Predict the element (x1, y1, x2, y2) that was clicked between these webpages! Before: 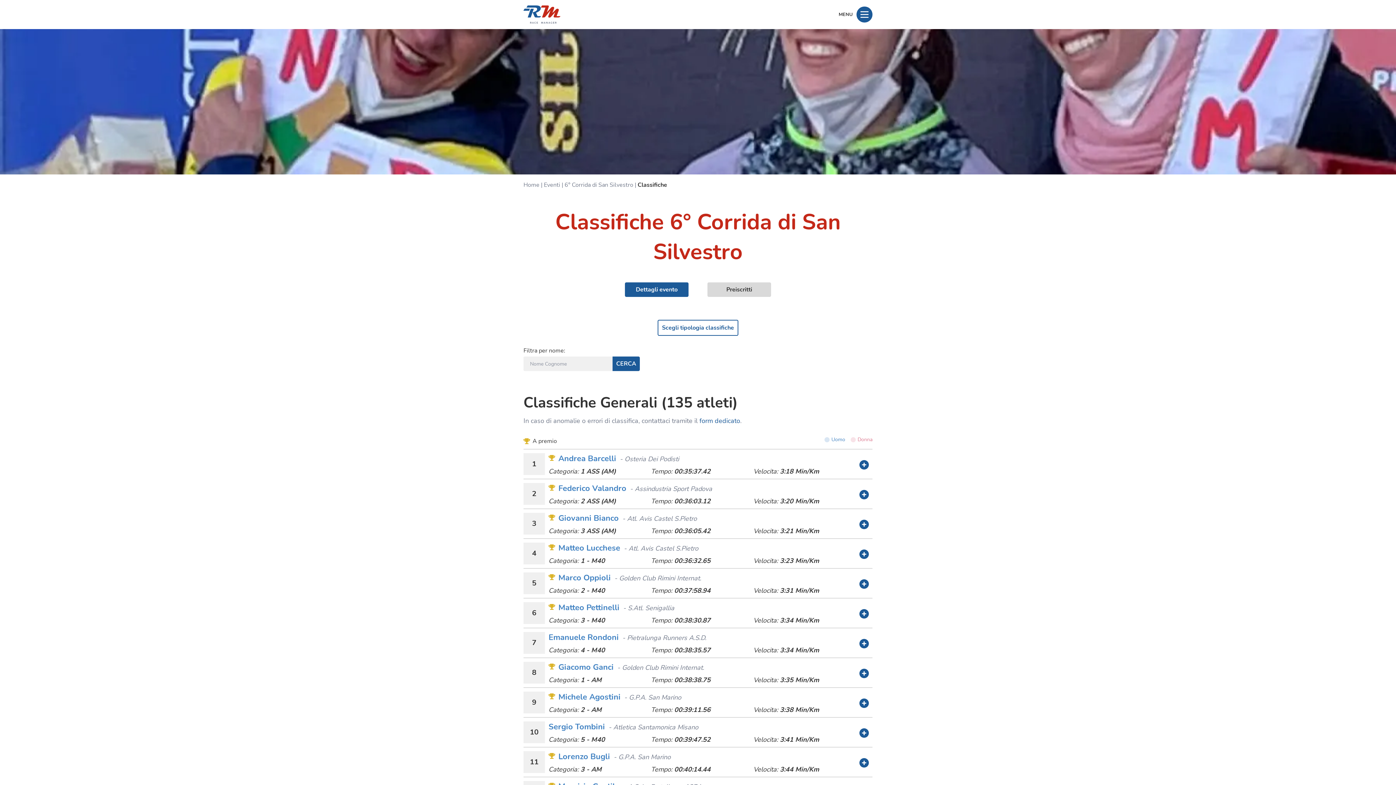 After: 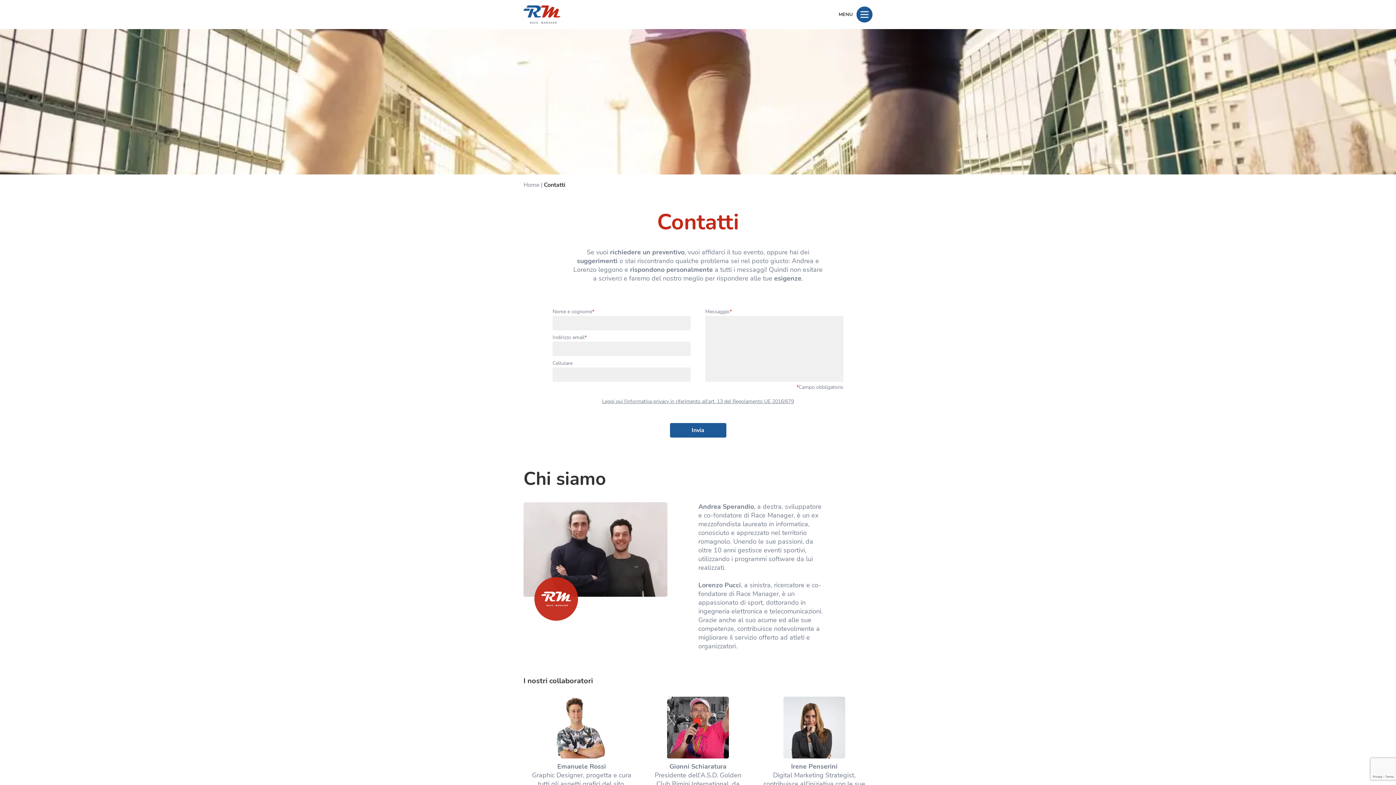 Action: label: form dedicato bbox: (699, 416, 740, 425)